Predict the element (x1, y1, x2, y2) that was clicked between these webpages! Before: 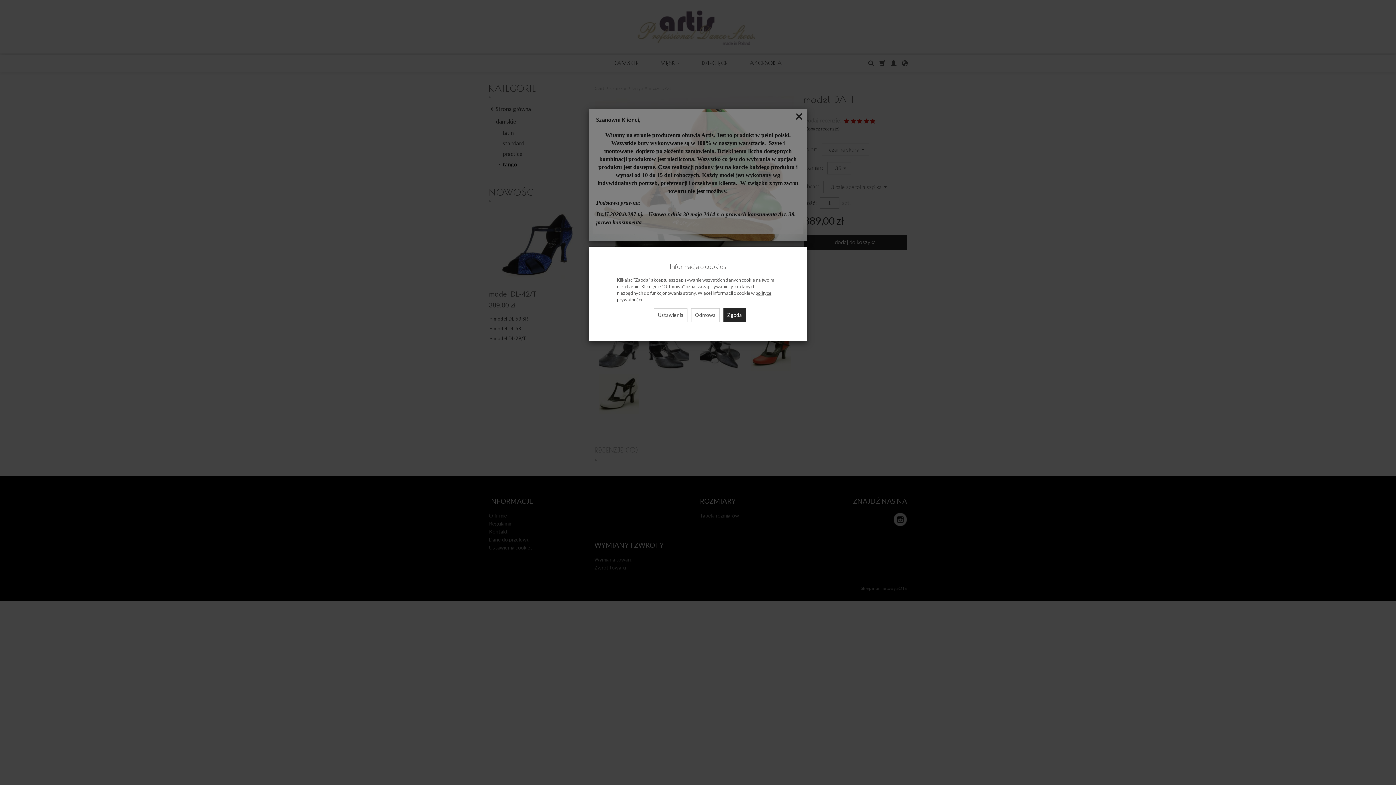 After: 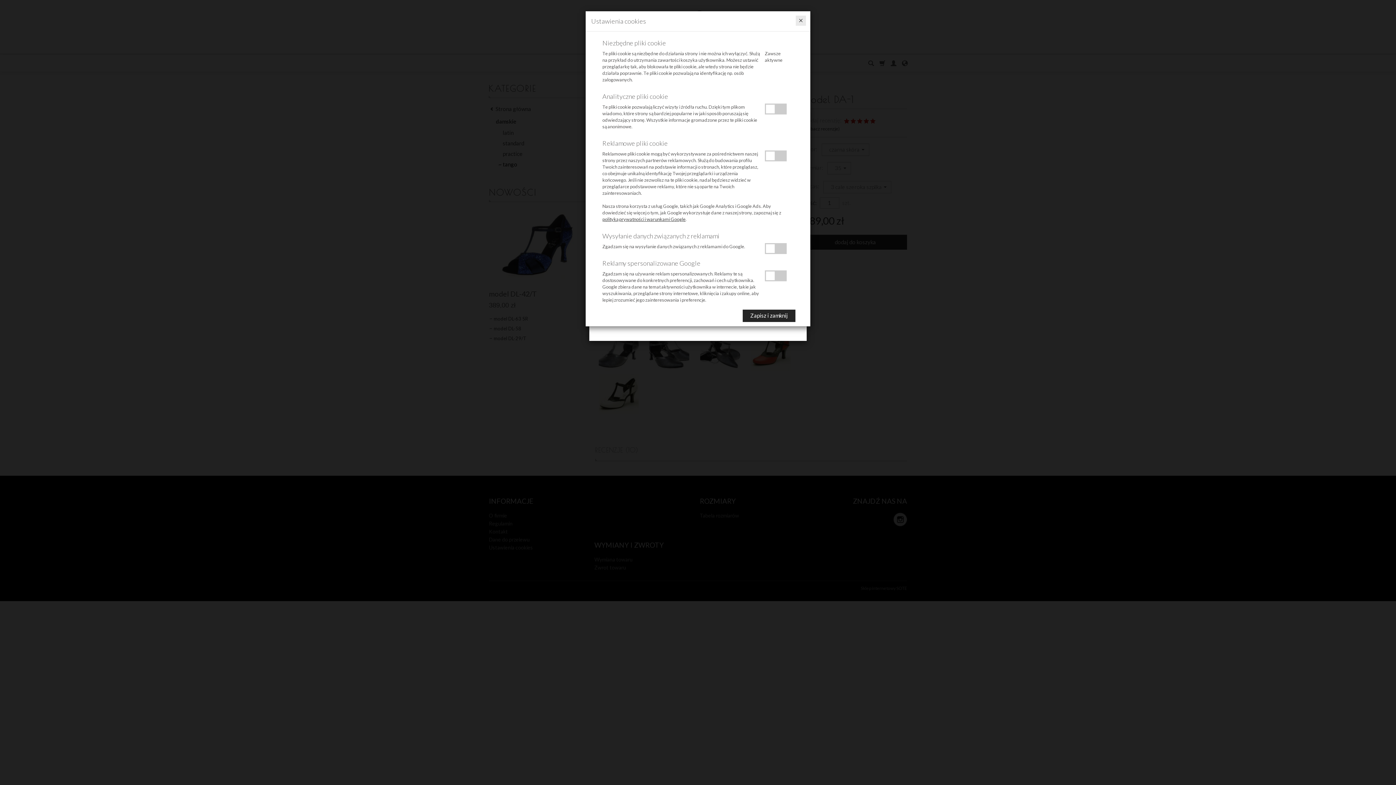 Action: label: Ustawienia bbox: (654, 308, 687, 322)